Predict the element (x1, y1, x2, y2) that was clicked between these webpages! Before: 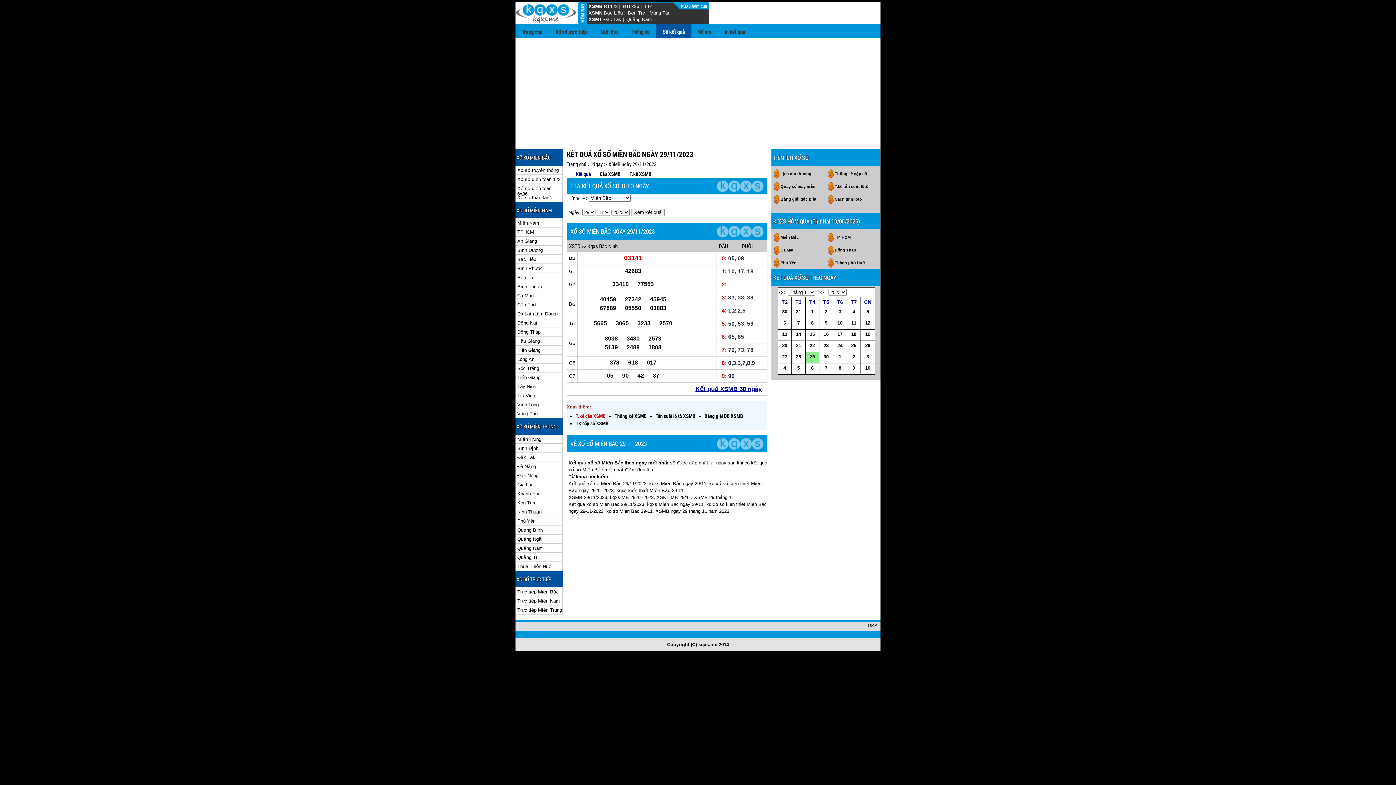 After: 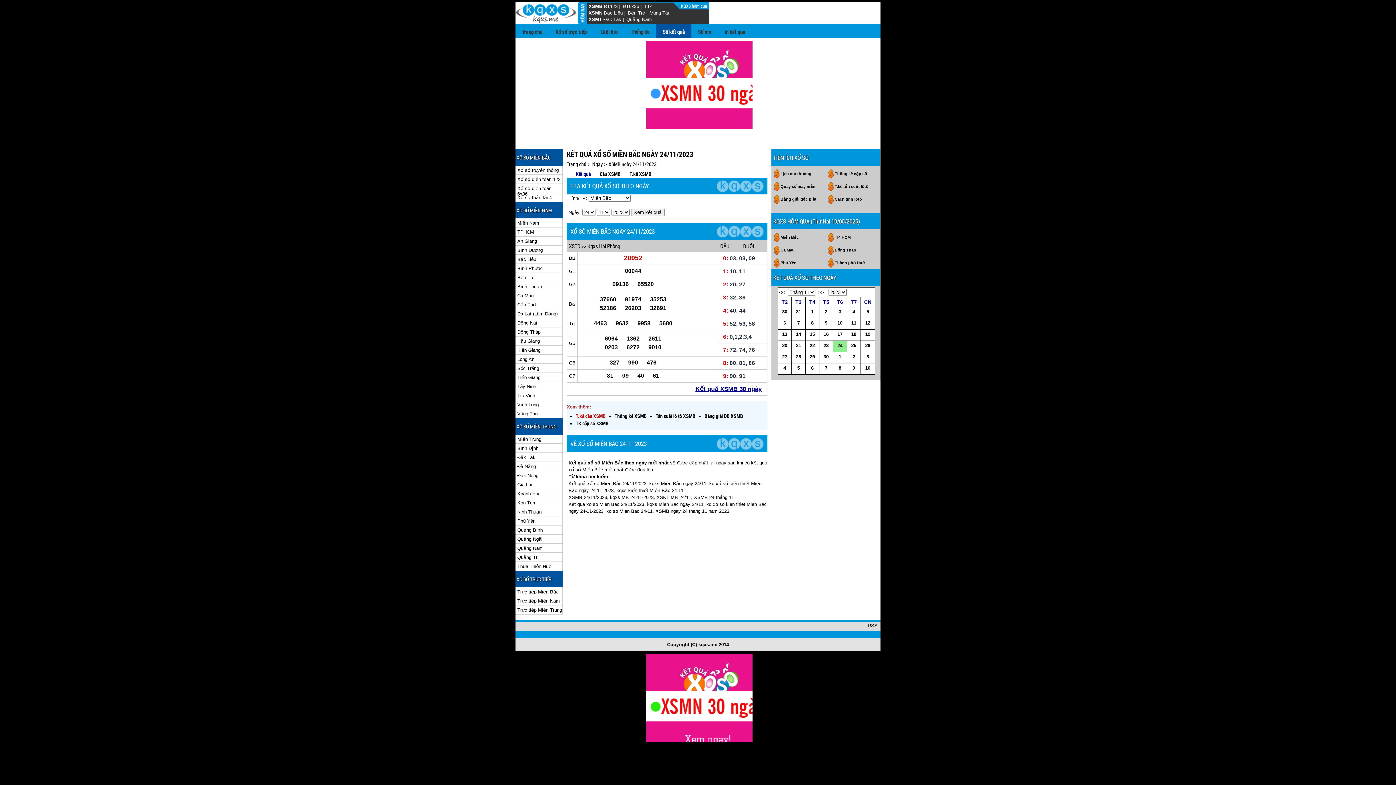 Action: label: 24 bbox: (836, 342, 843, 350)